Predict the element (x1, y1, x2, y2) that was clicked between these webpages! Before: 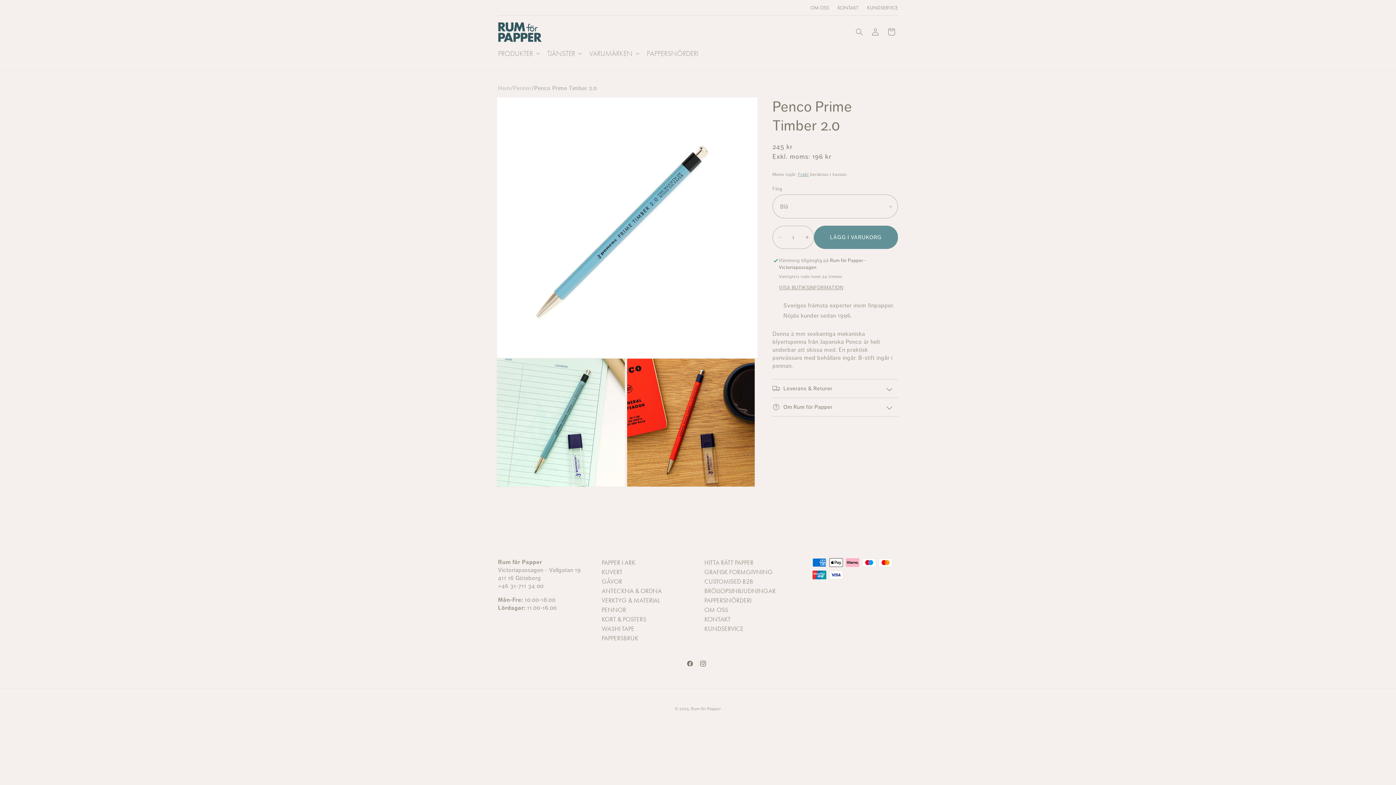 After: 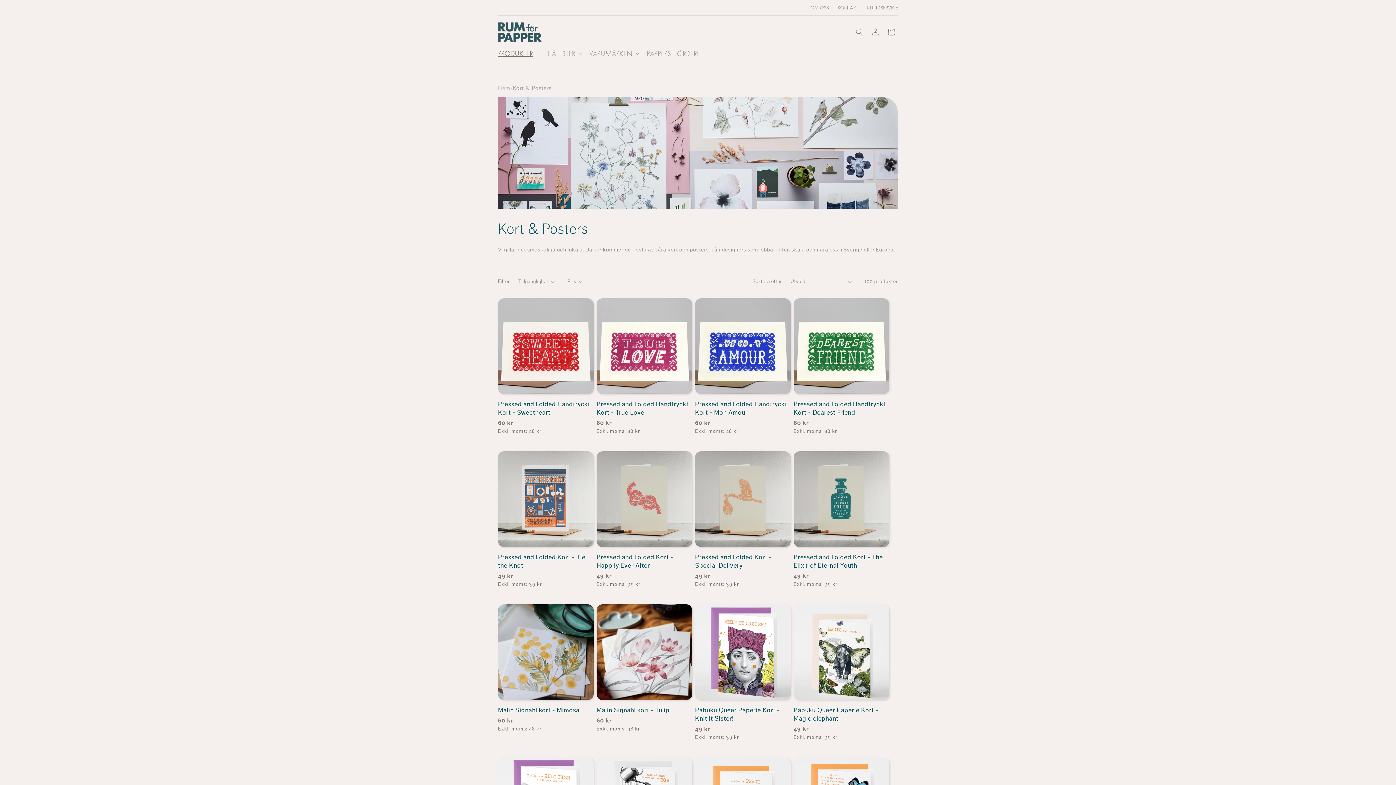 Action: bbox: (600, 615, 647, 624) label: KORT & POSTERS